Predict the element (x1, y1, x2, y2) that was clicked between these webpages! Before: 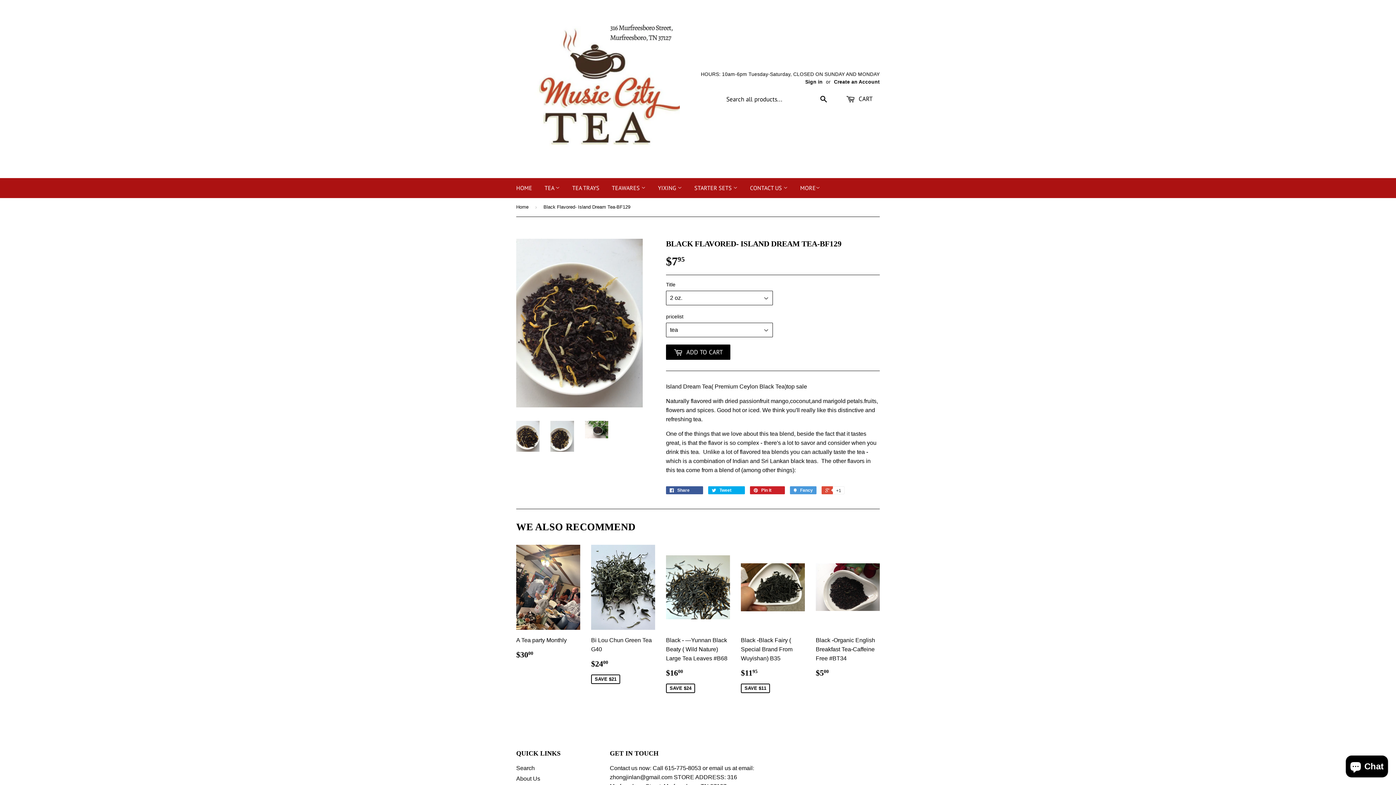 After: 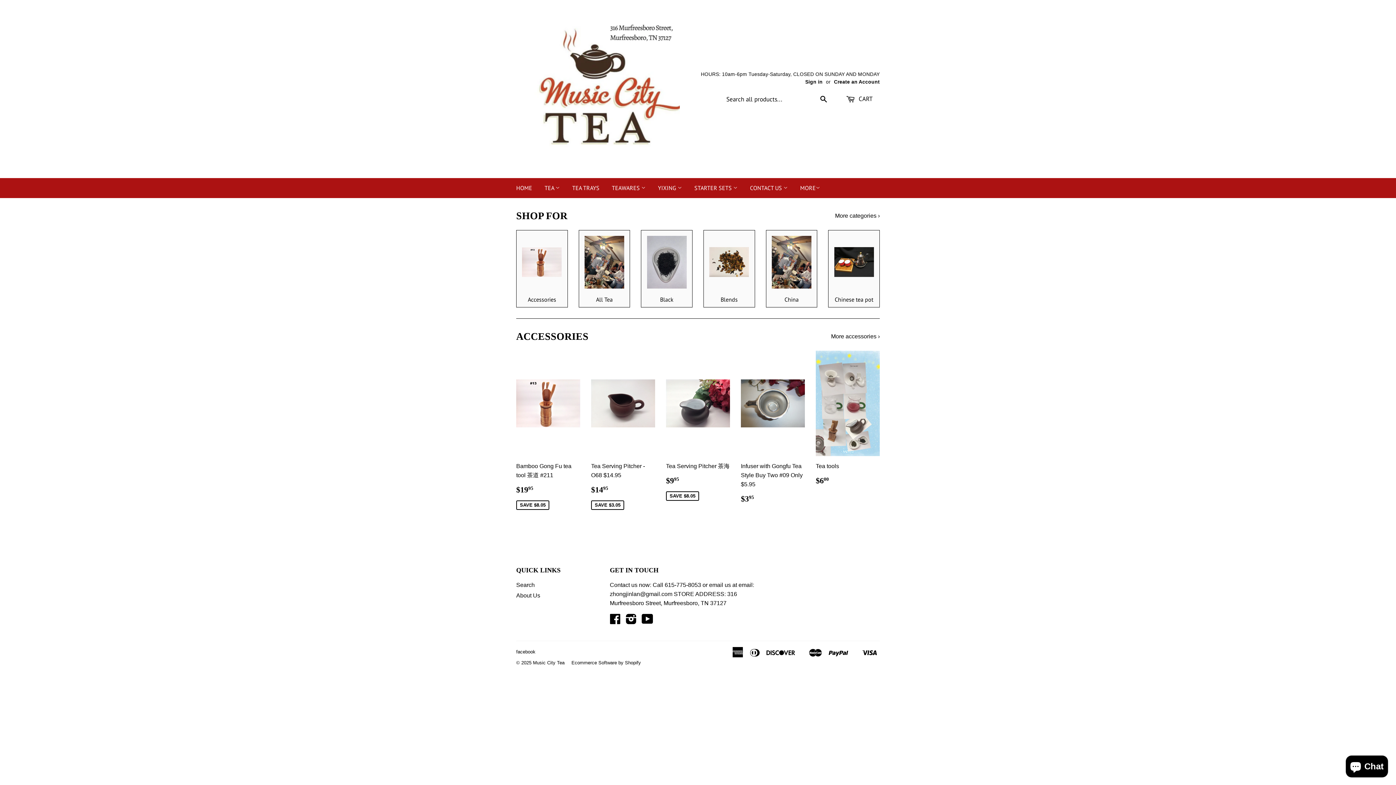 Action: bbox: (516, 16, 698, 161)